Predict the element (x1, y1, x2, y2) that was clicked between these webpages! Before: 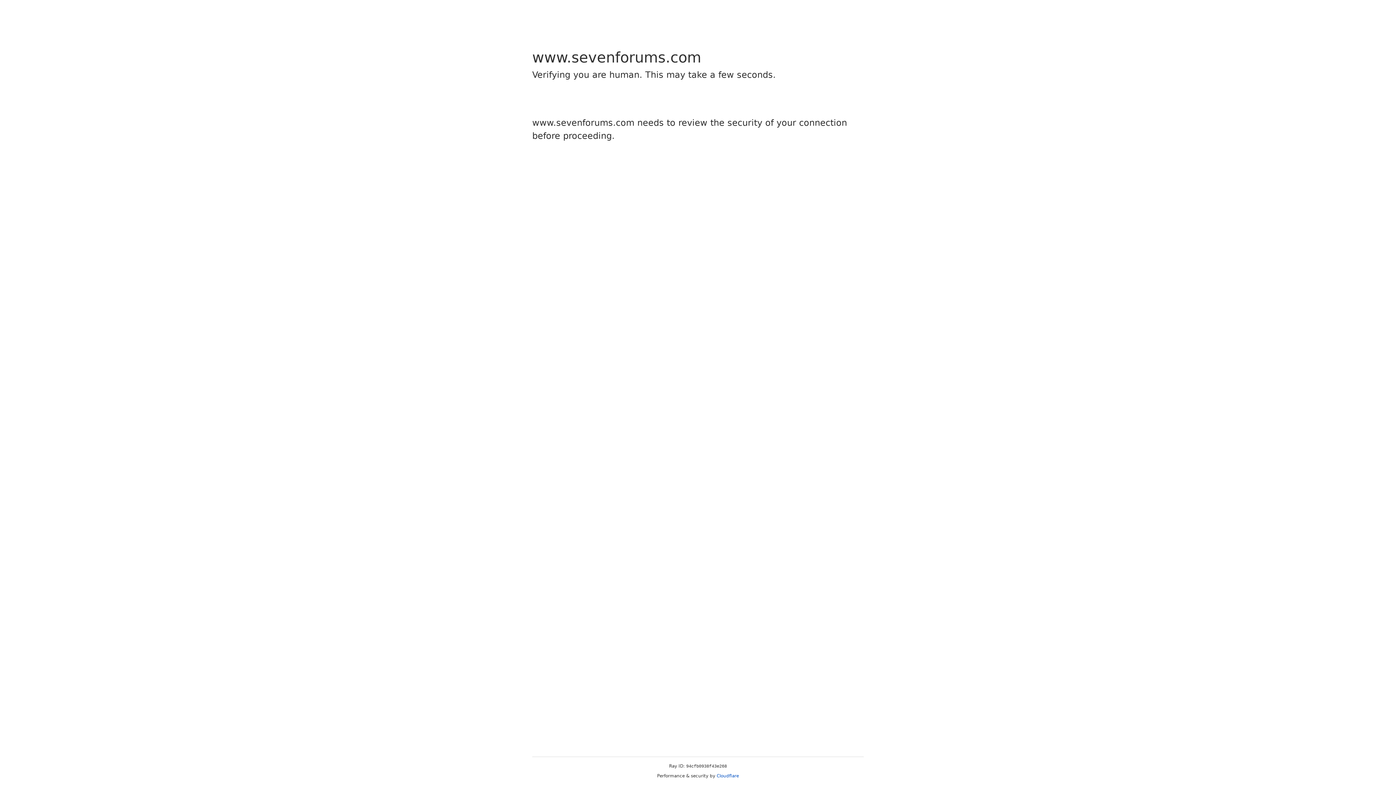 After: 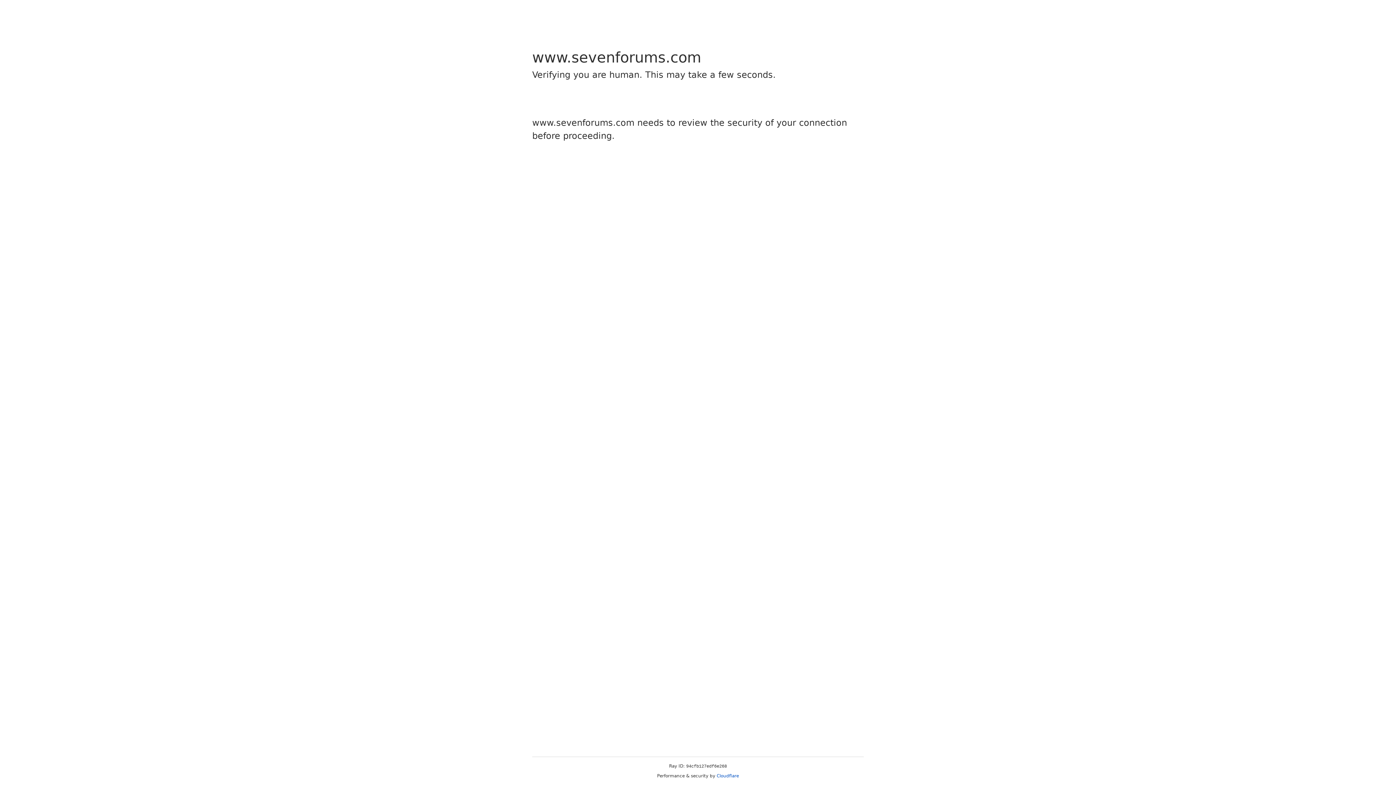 Action: label: Cloudflare bbox: (716, 773, 739, 778)